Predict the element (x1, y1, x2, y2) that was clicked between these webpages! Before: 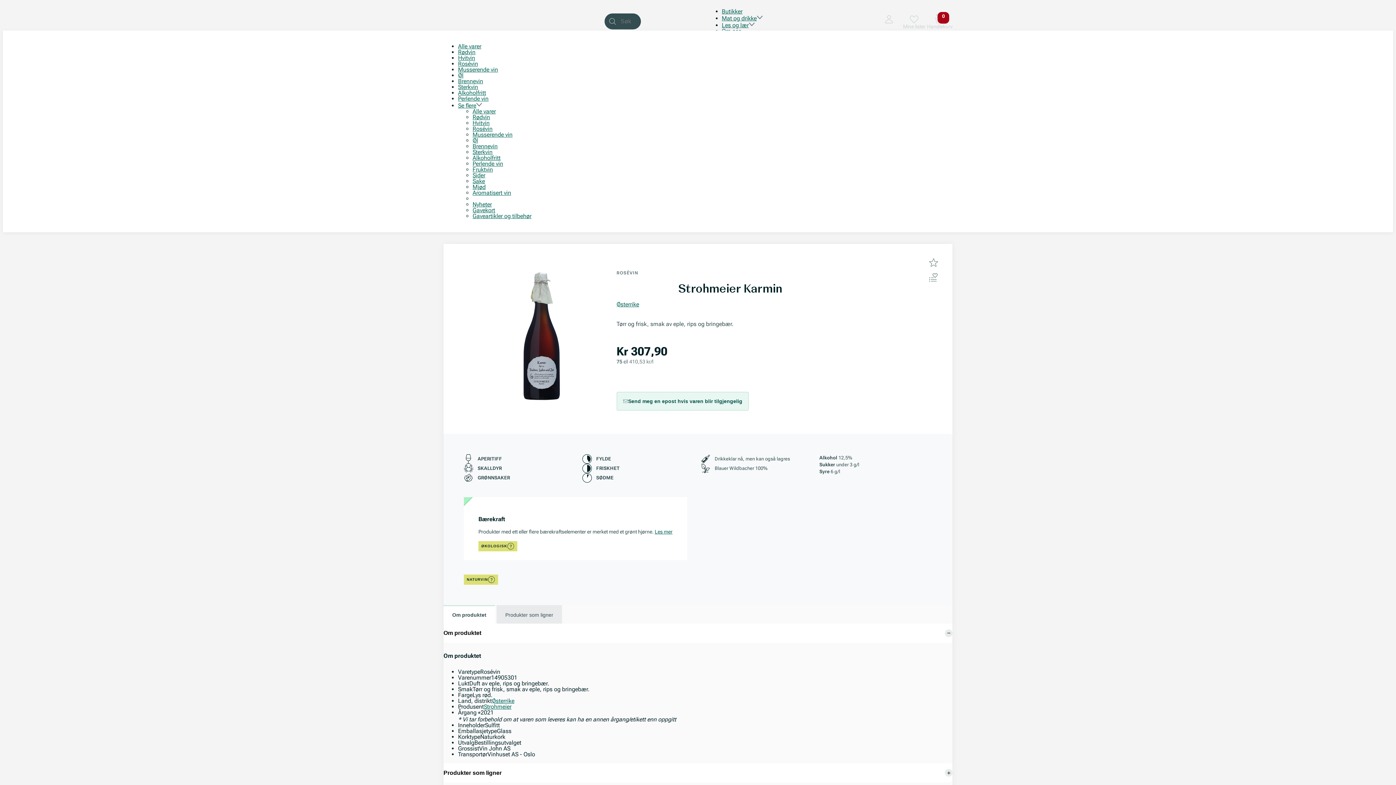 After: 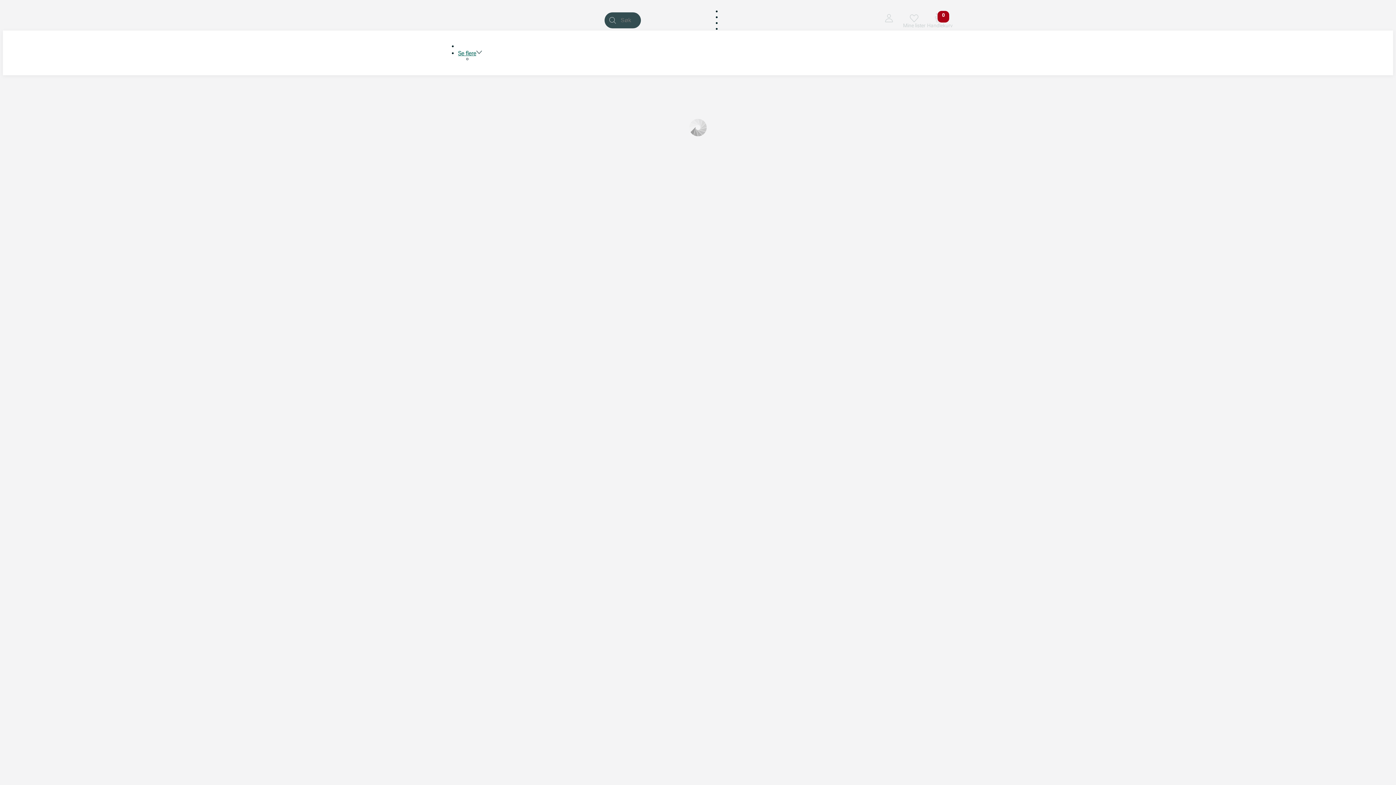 Action: bbox: (484, 703, 511, 710) label: Strohmeier